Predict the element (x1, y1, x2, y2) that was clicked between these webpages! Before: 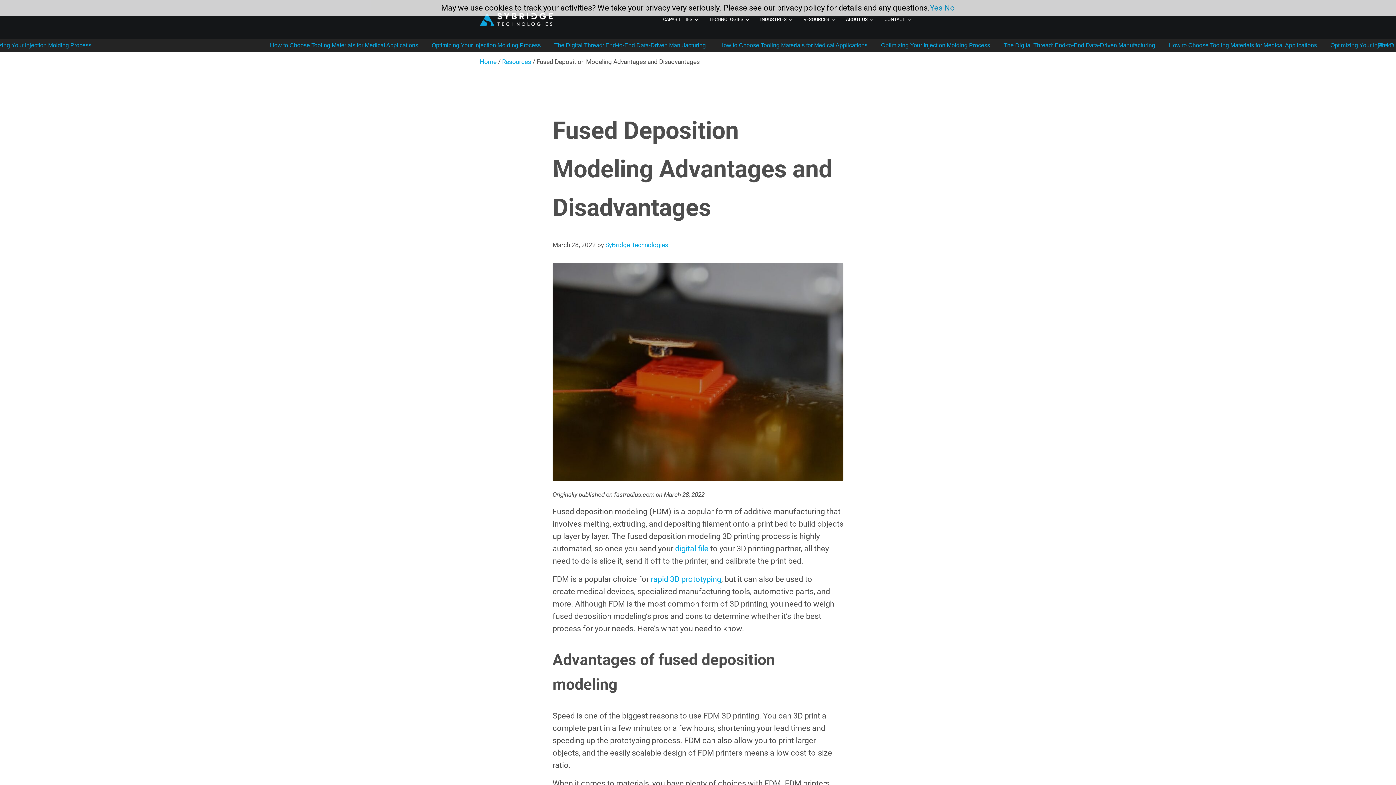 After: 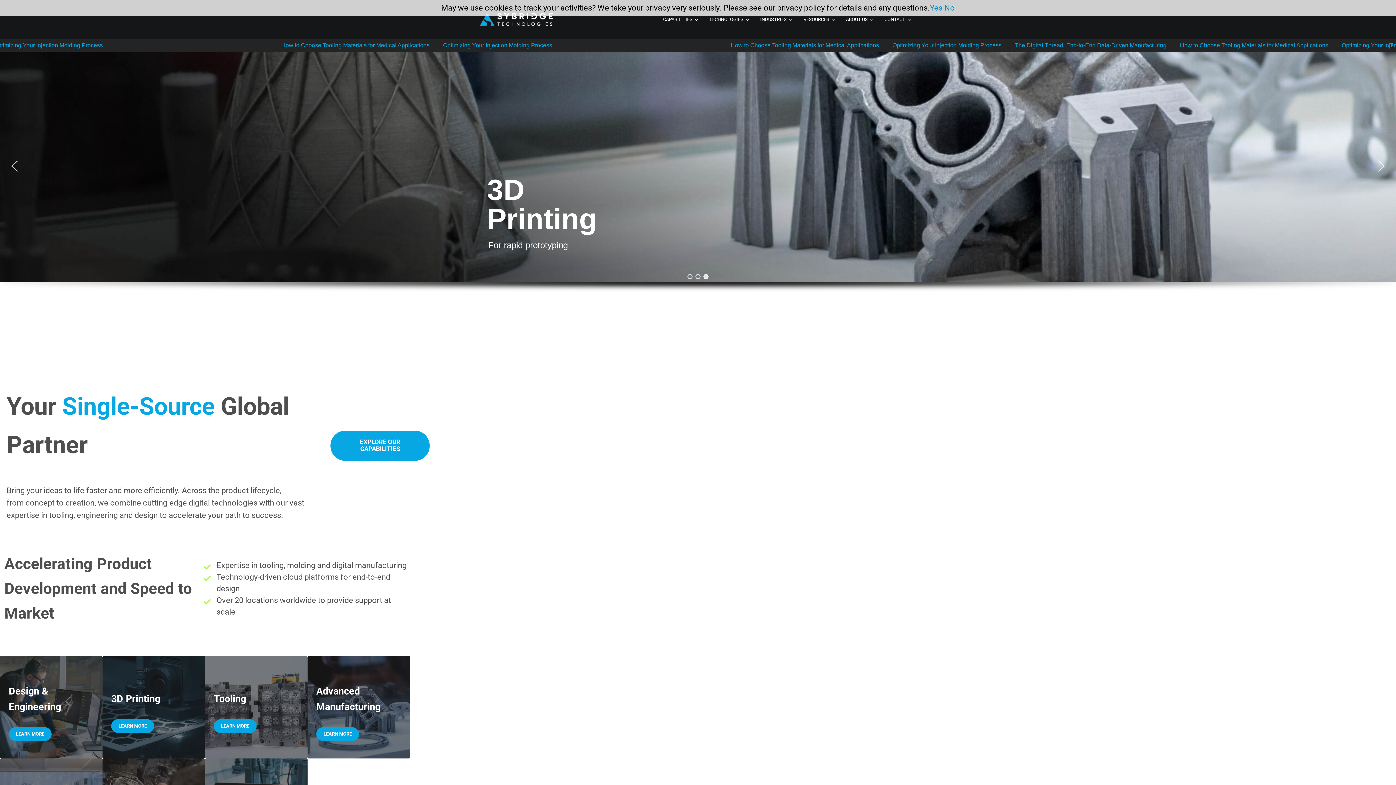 Action: bbox: (480, 13, 552, 25)